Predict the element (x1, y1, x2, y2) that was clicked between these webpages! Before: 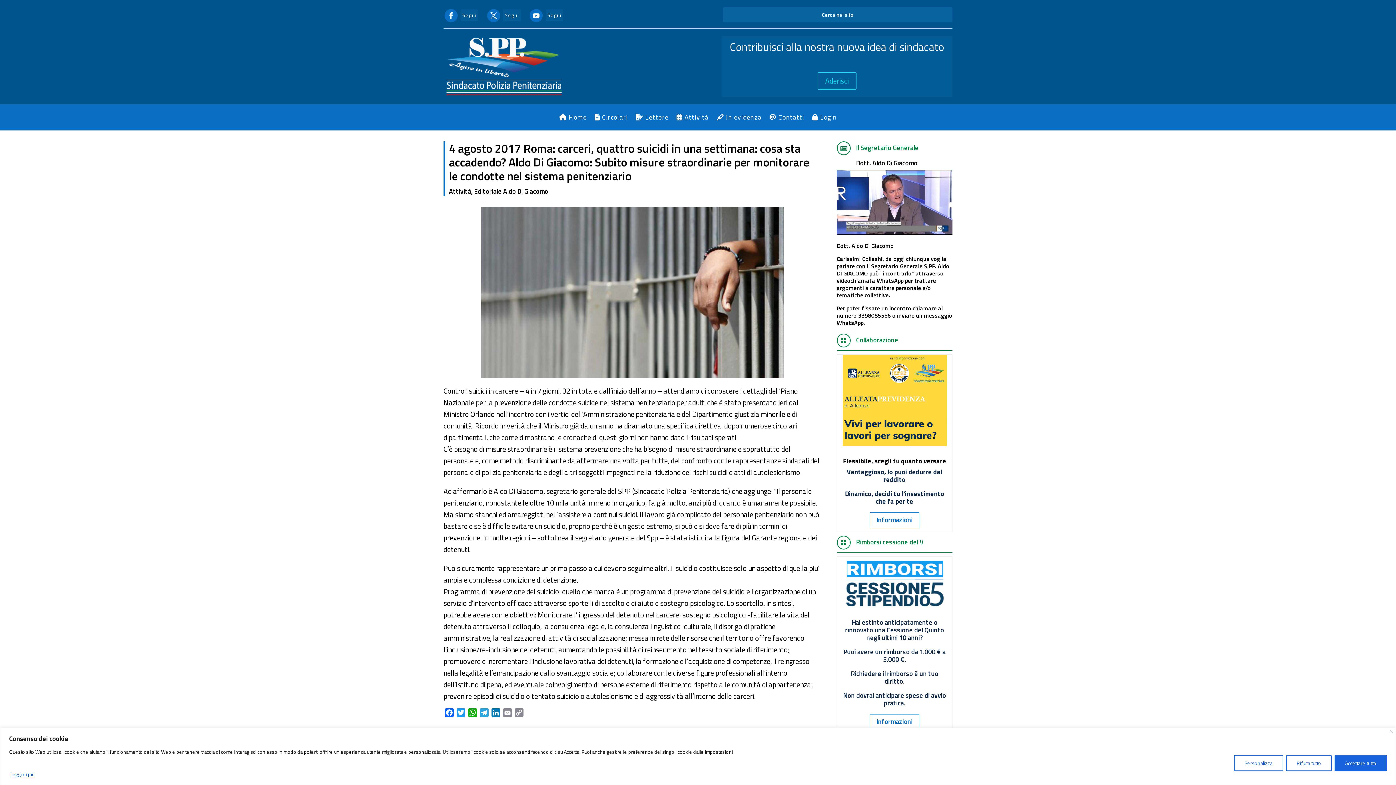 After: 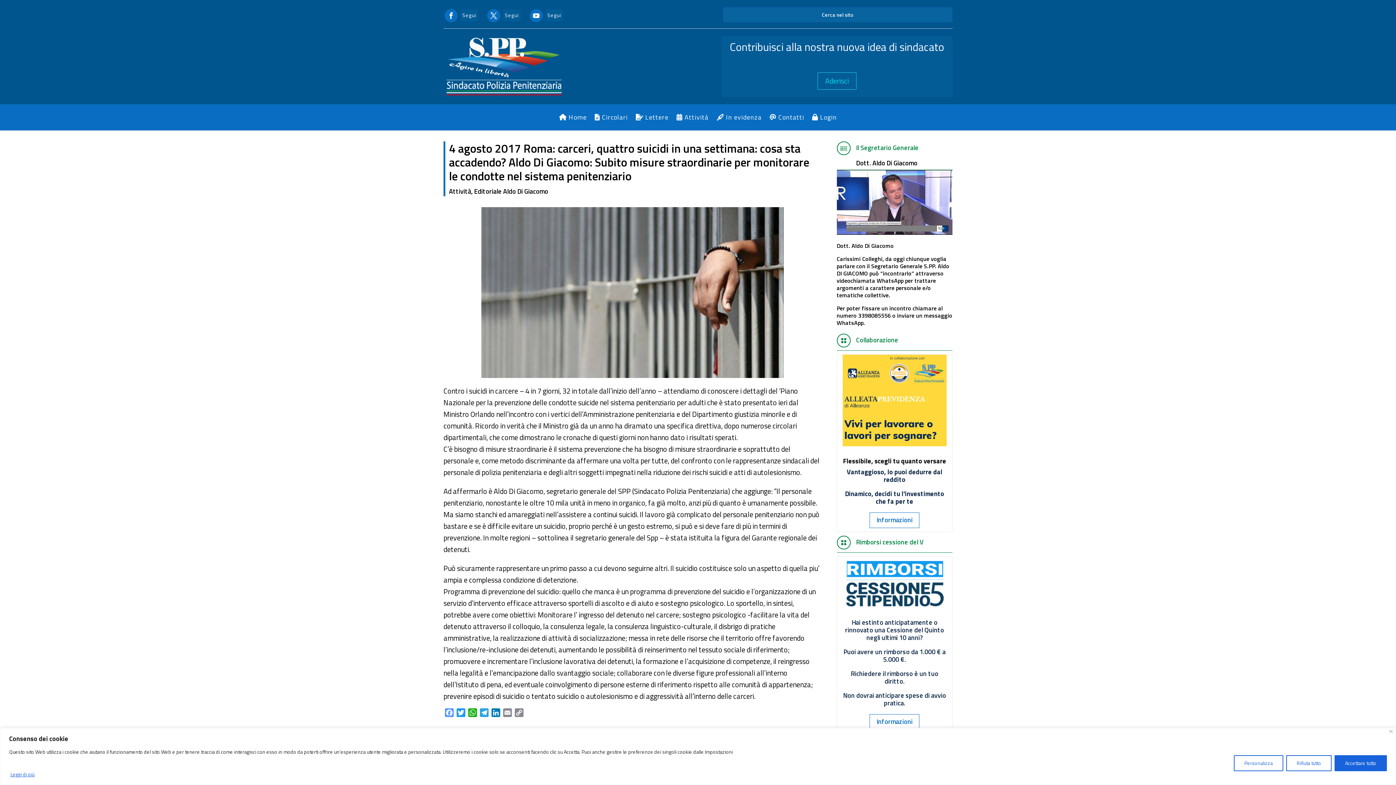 Action: label: Facebook bbox: (443, 708, 455, 721)